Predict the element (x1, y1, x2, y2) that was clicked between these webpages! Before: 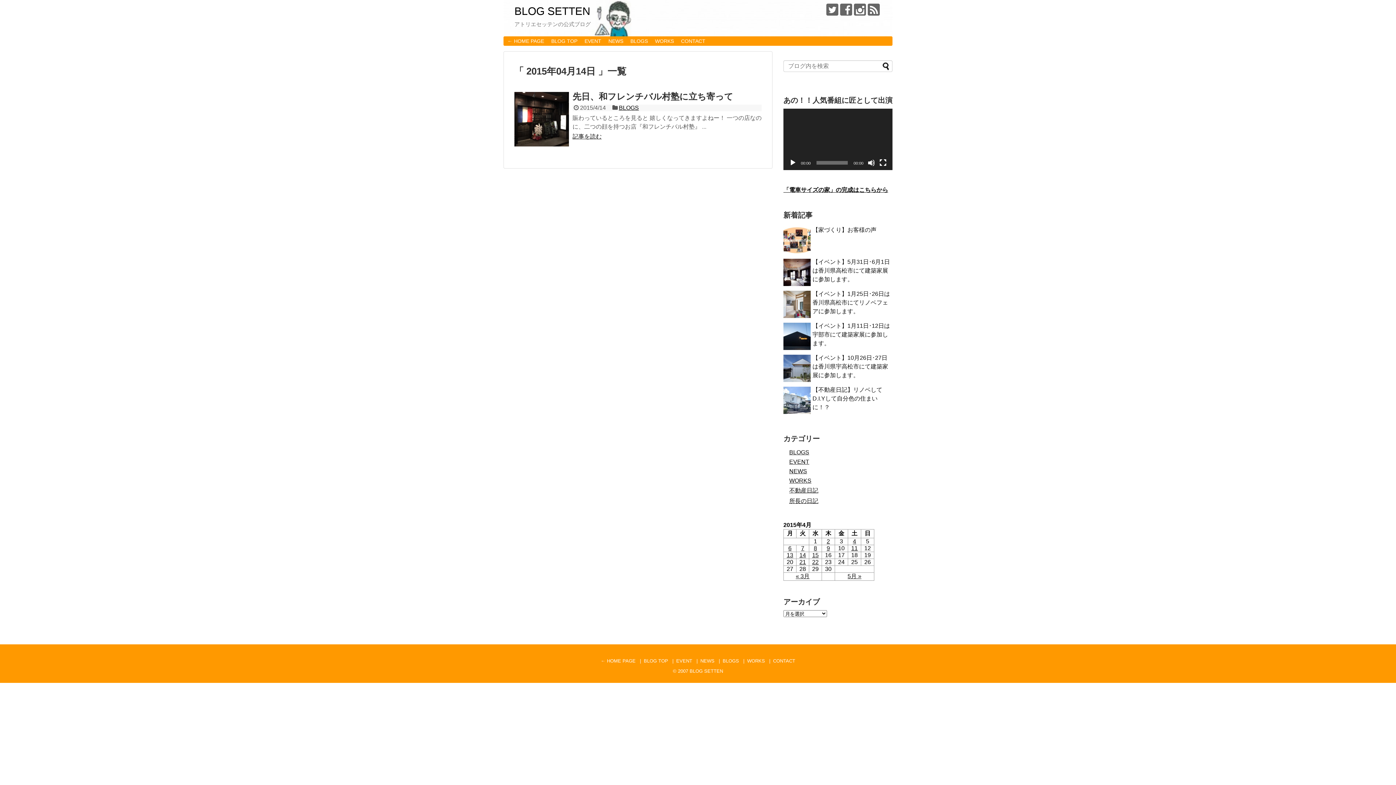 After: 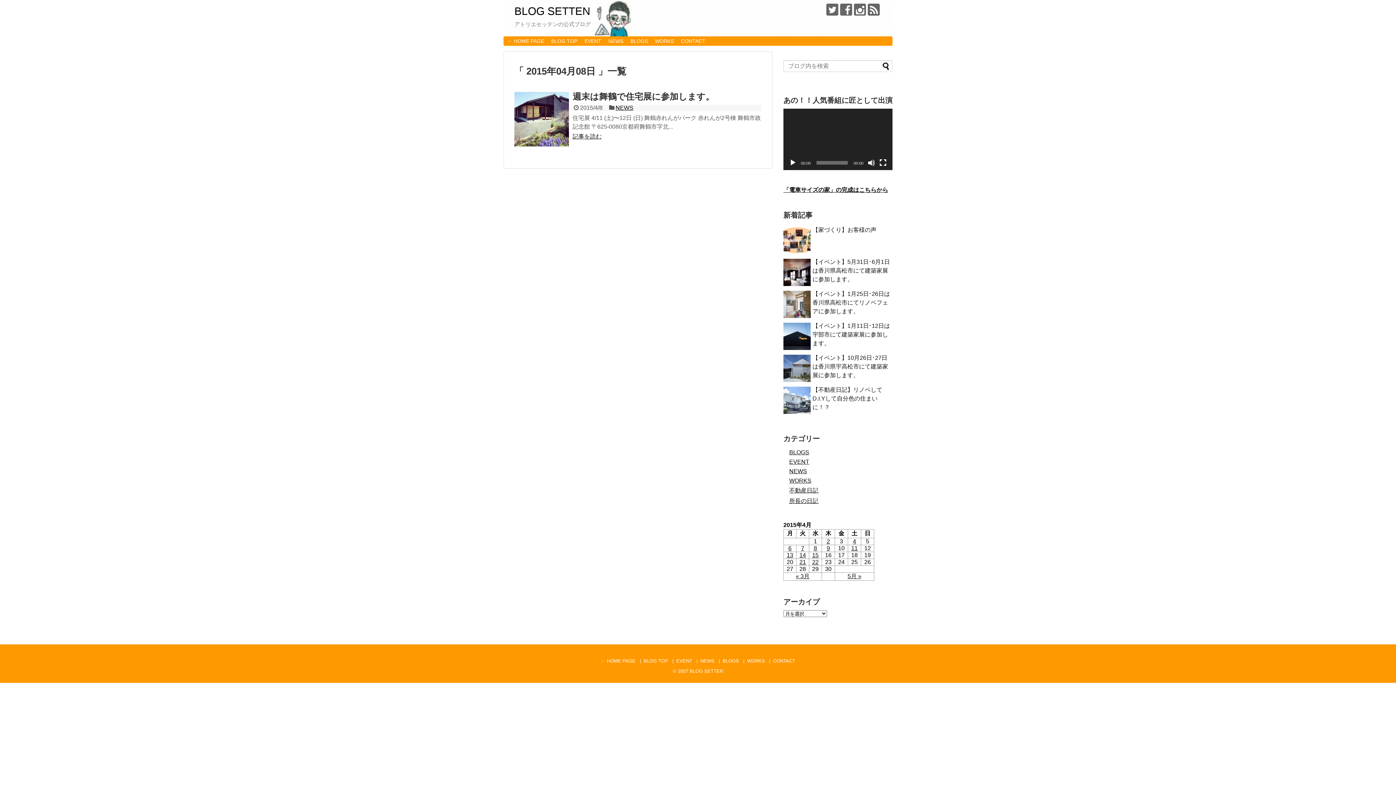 Action: label: 2015年4月8日 に投稿を公開 bbox: (814, 545, 817, 551)